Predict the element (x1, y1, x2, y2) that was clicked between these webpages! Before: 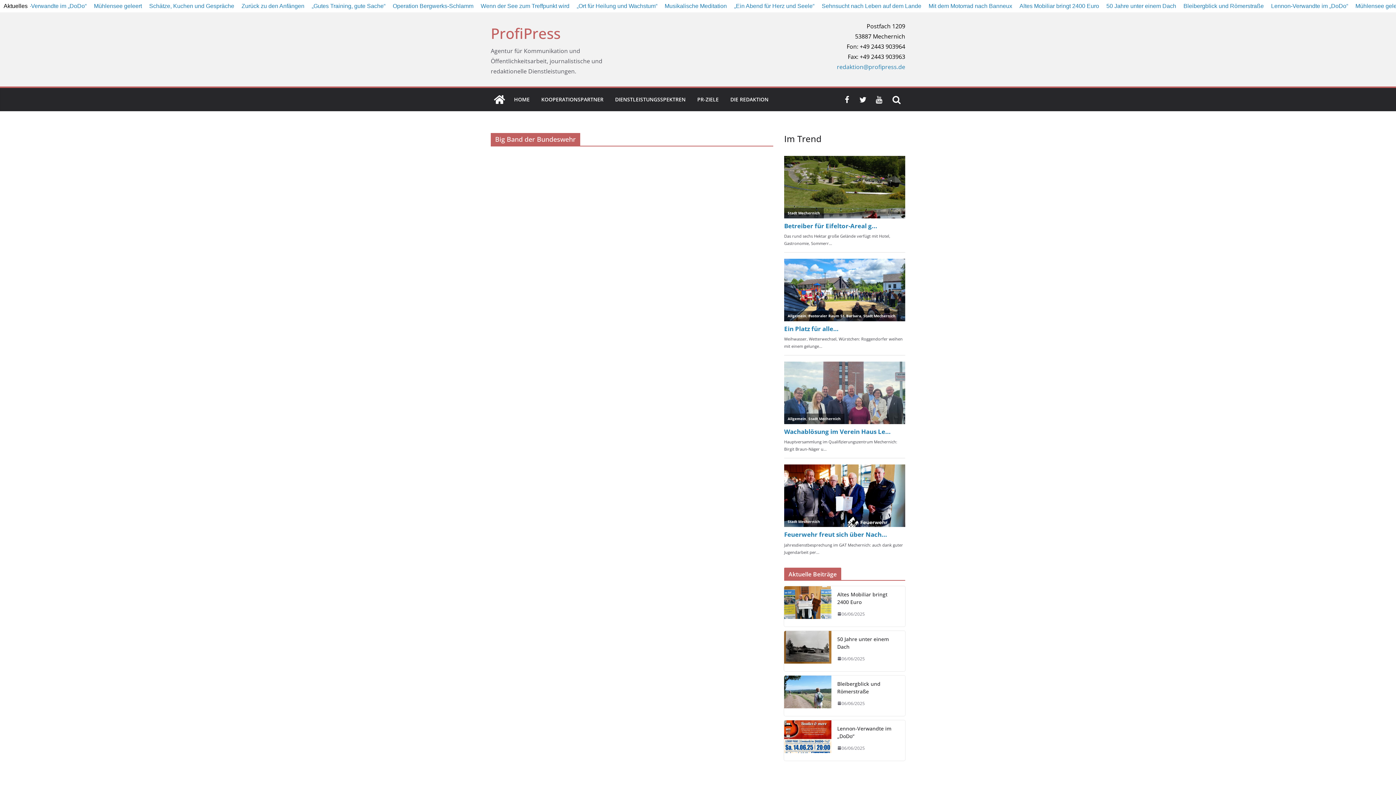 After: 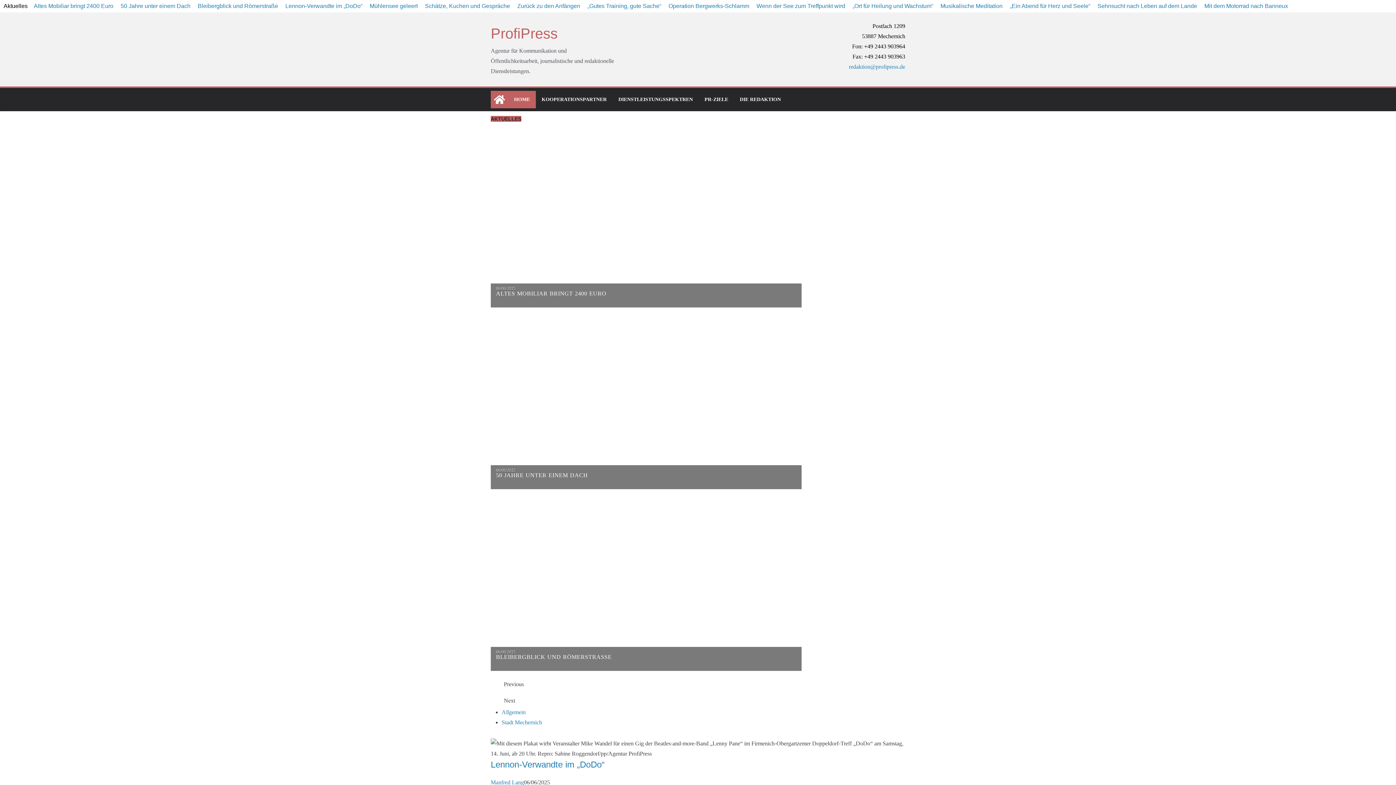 Action: bbox: (683, 569, 707, 576) label: ProfiPress